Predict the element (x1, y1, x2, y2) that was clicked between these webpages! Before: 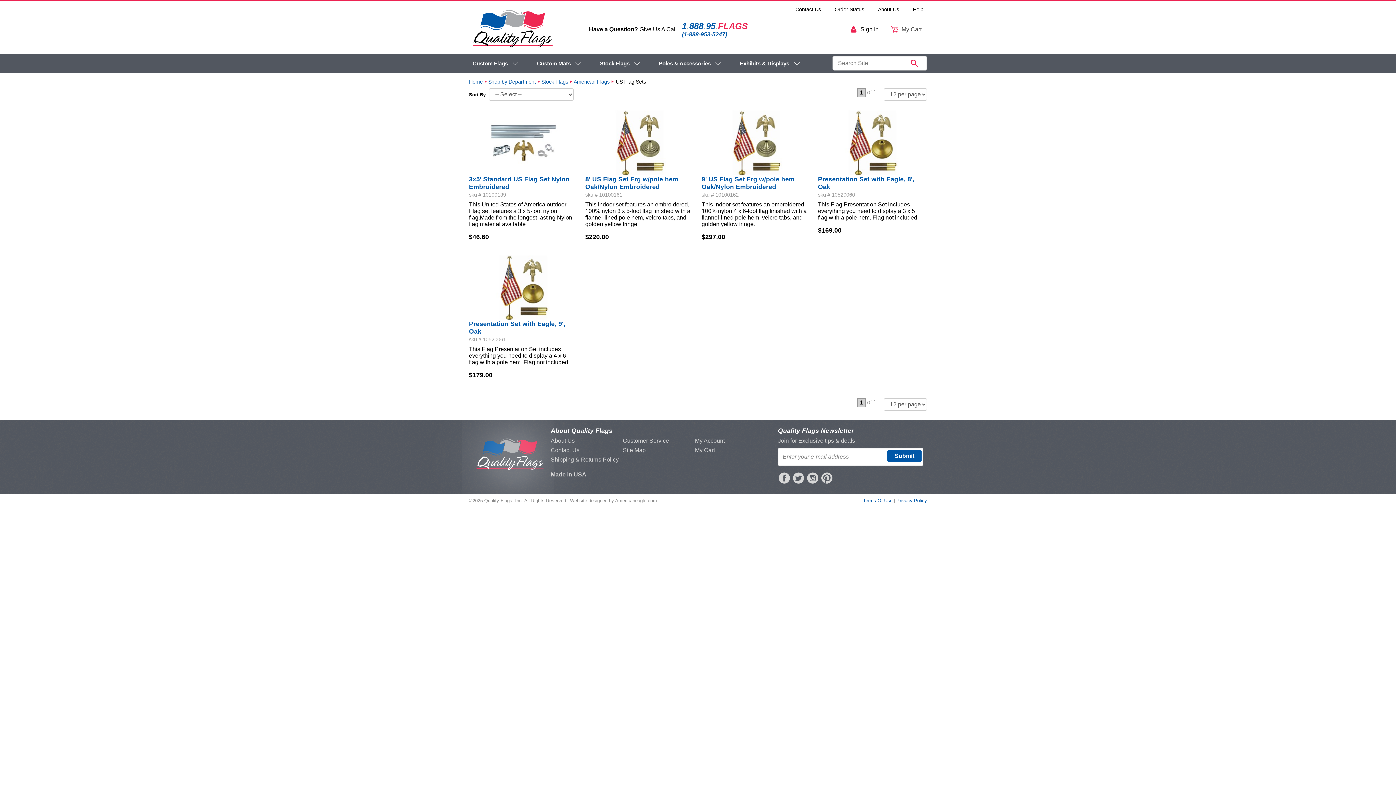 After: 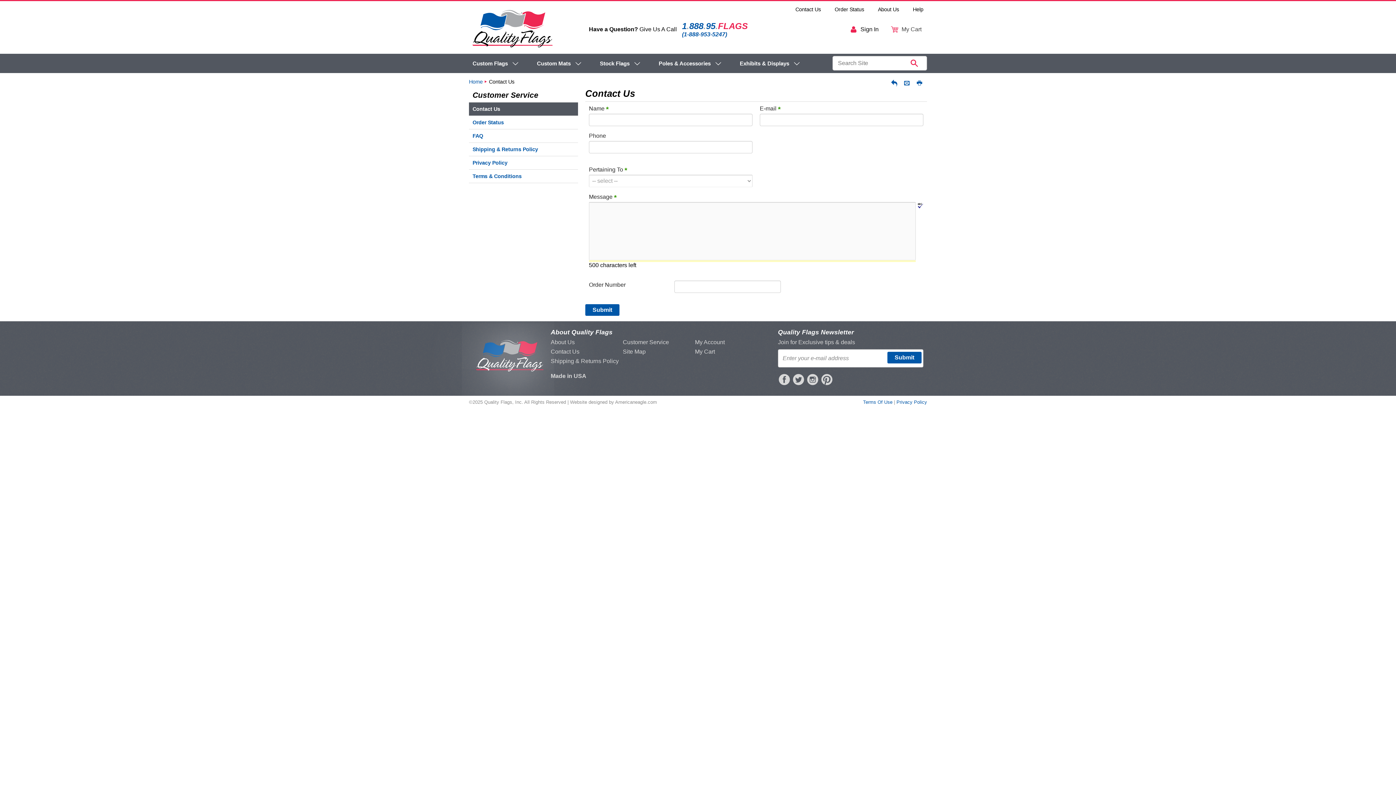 Action: label: Contact Us bbox: (550, 447, 579, 453)